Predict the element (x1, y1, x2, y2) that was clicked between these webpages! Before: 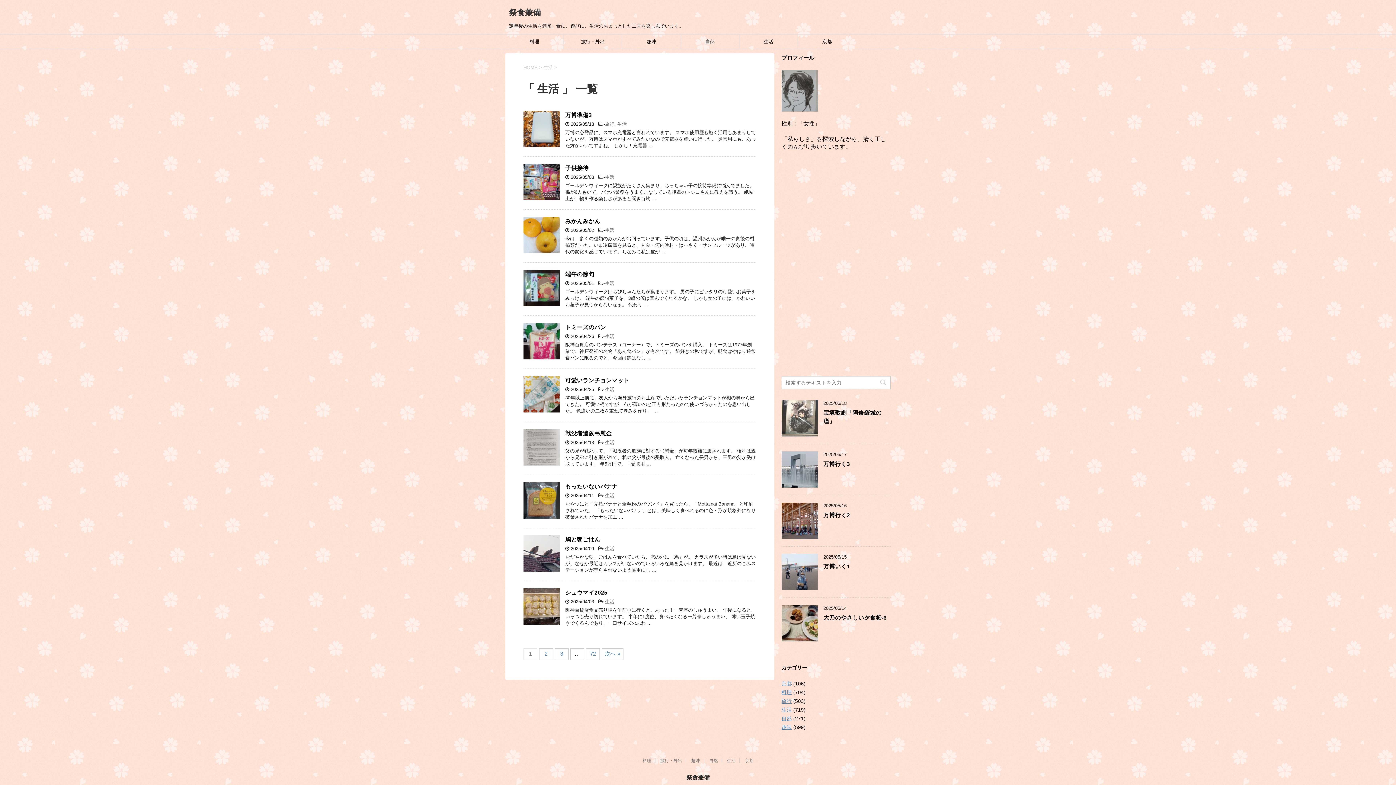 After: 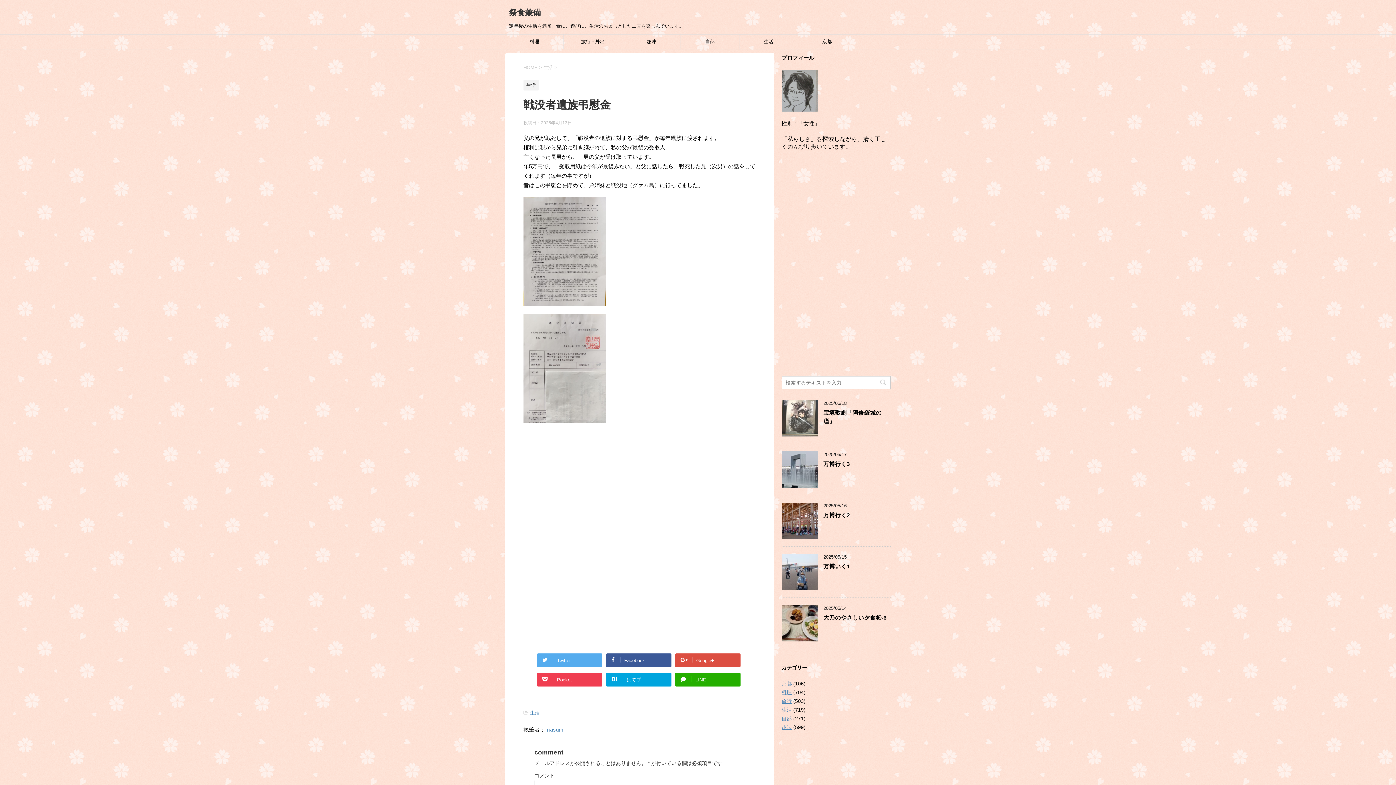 Action: label: 戦没者遺族弔慰金 bbox: (565, 430, 612, 438)